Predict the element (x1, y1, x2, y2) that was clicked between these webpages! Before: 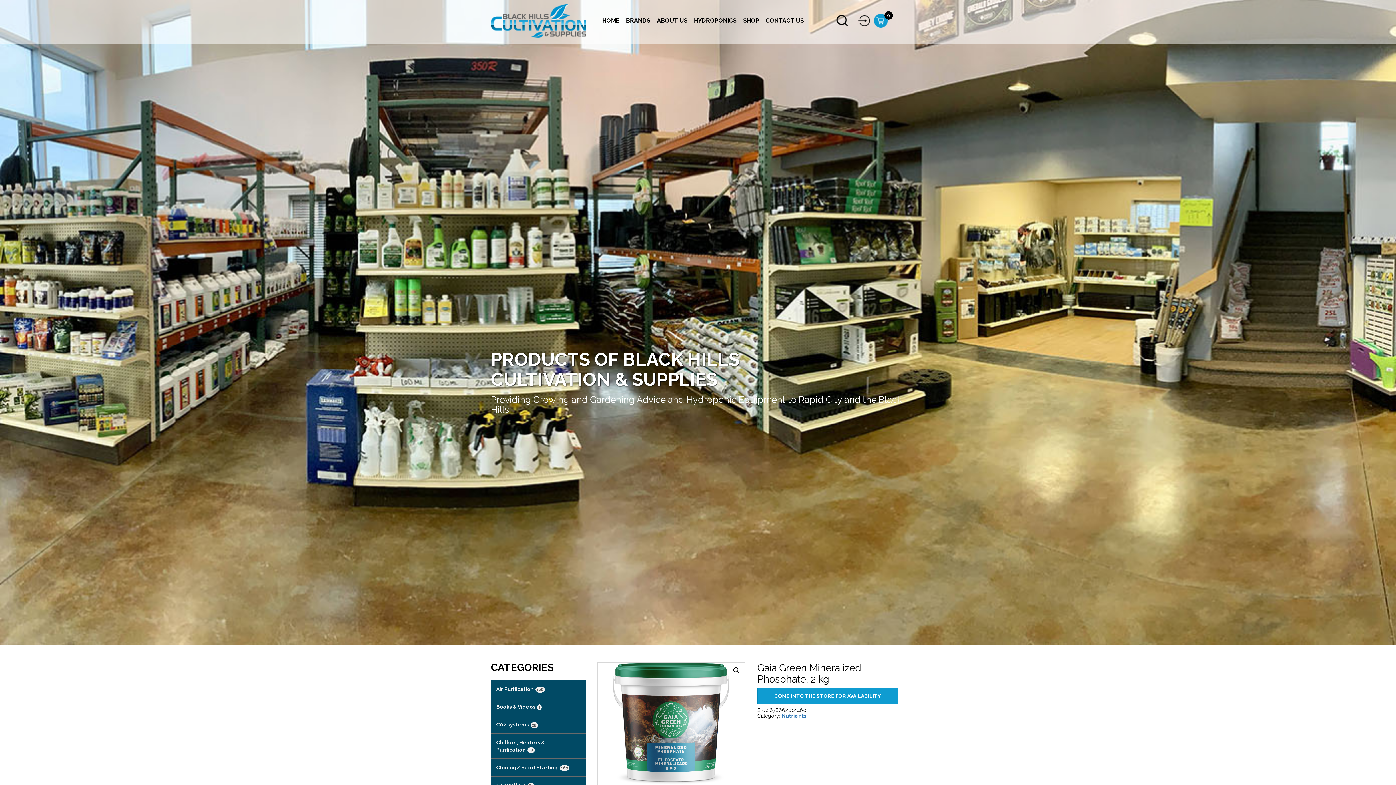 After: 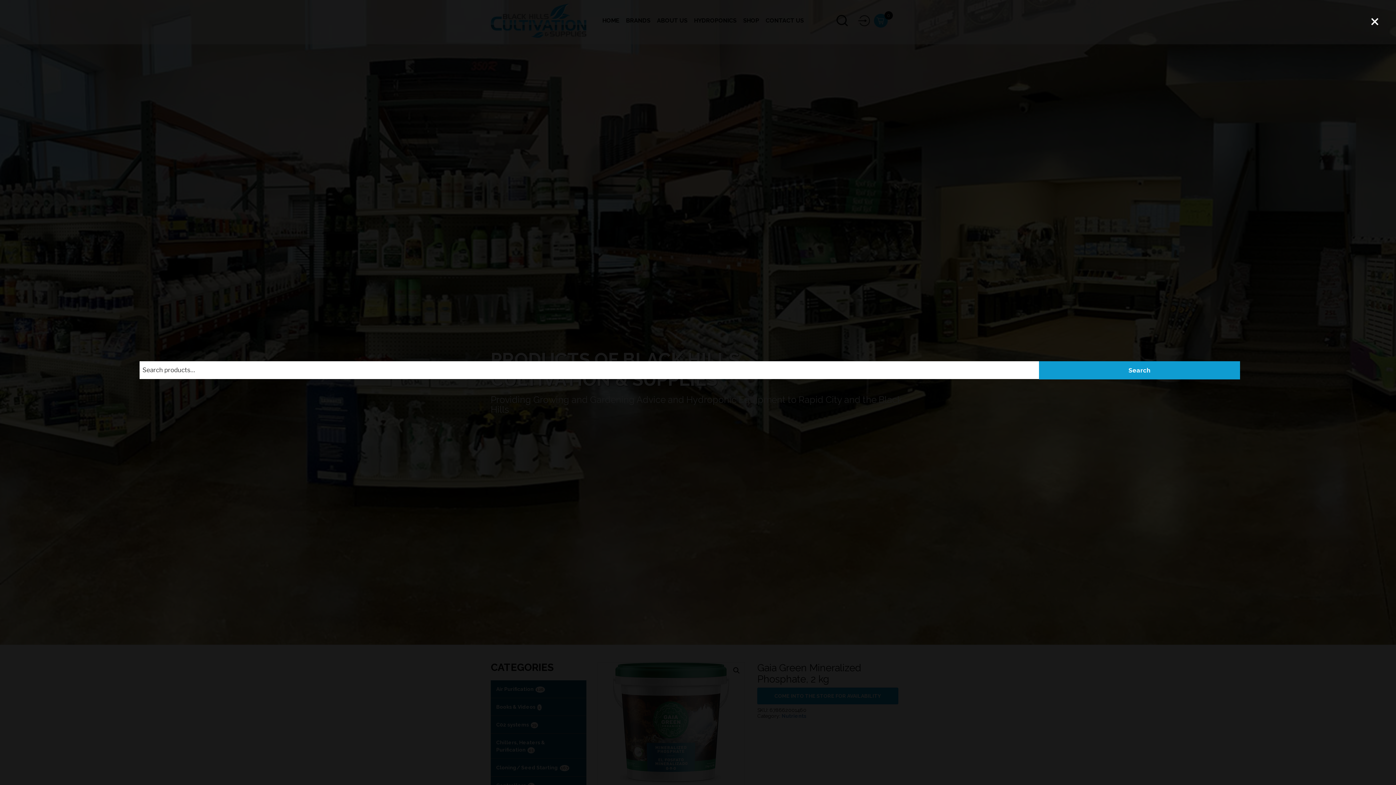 Action: bbox: (830, 13, 854, 29)